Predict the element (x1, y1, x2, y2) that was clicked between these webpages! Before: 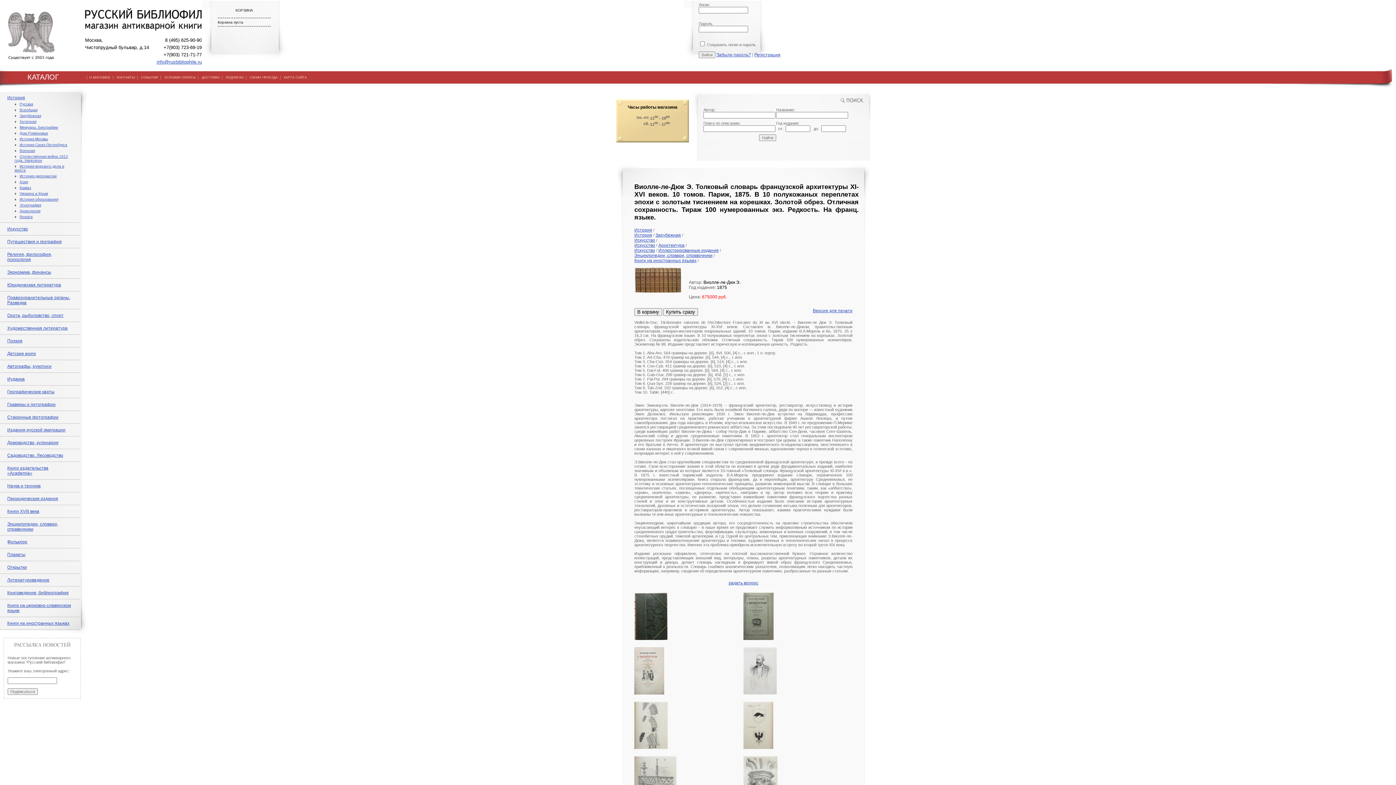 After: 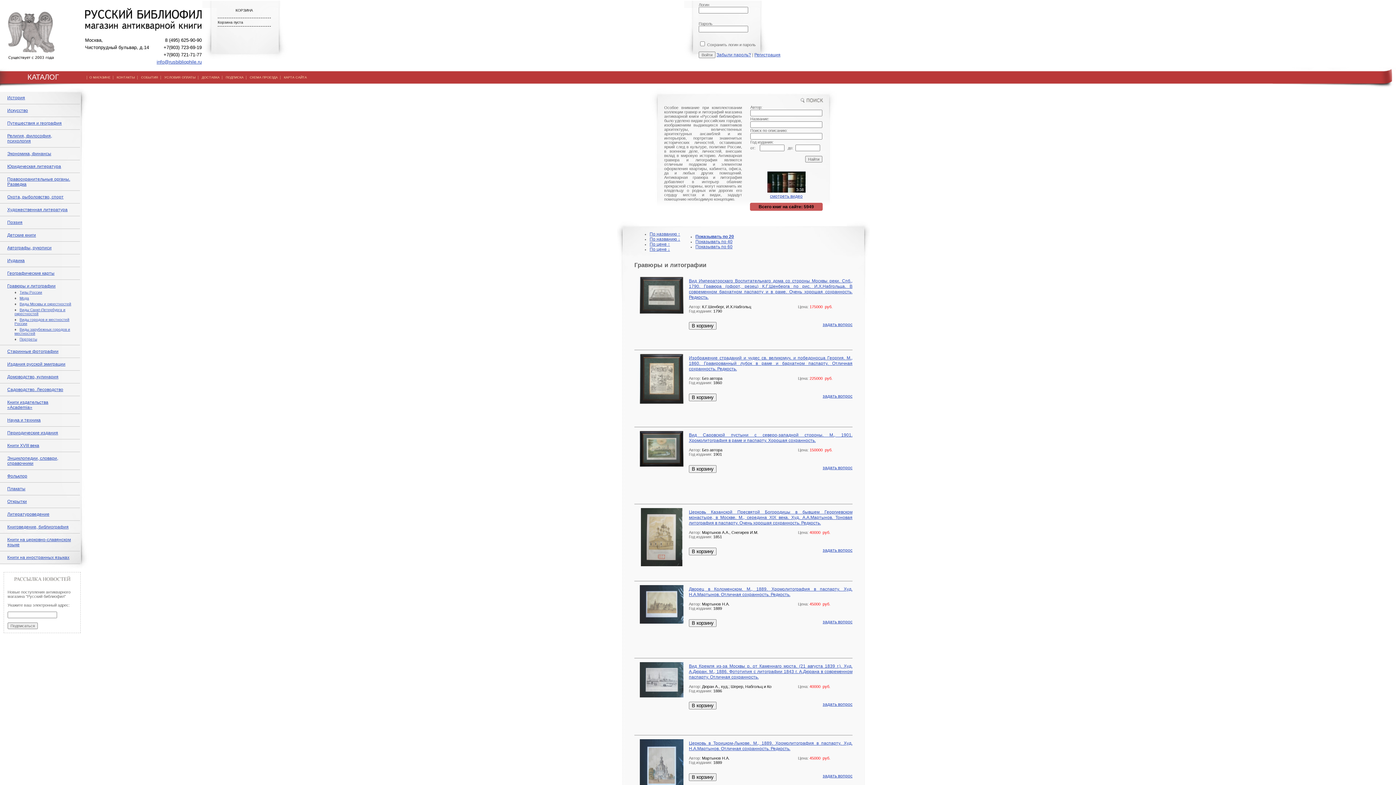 Action: bbox: (7, 402, 55, 407) label: Гравюры и литографии